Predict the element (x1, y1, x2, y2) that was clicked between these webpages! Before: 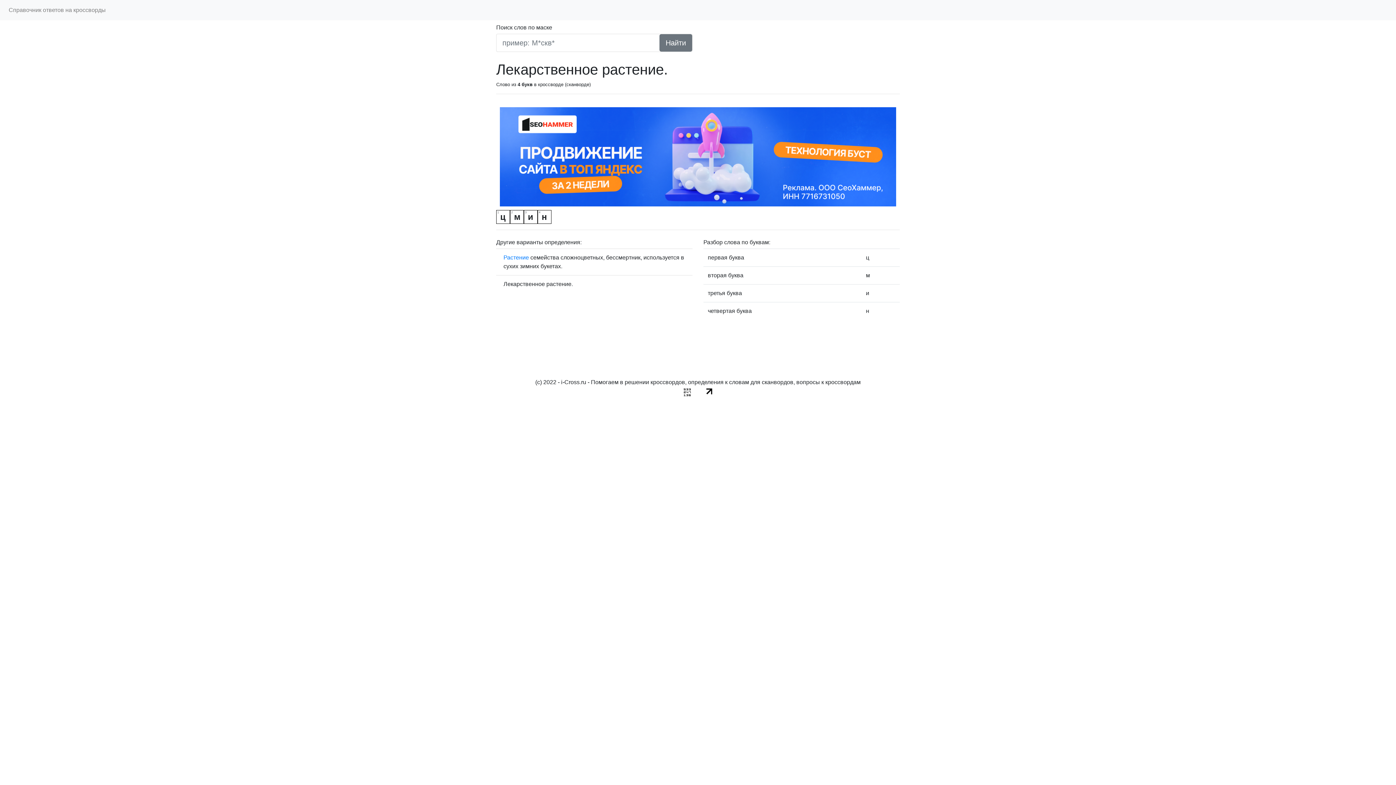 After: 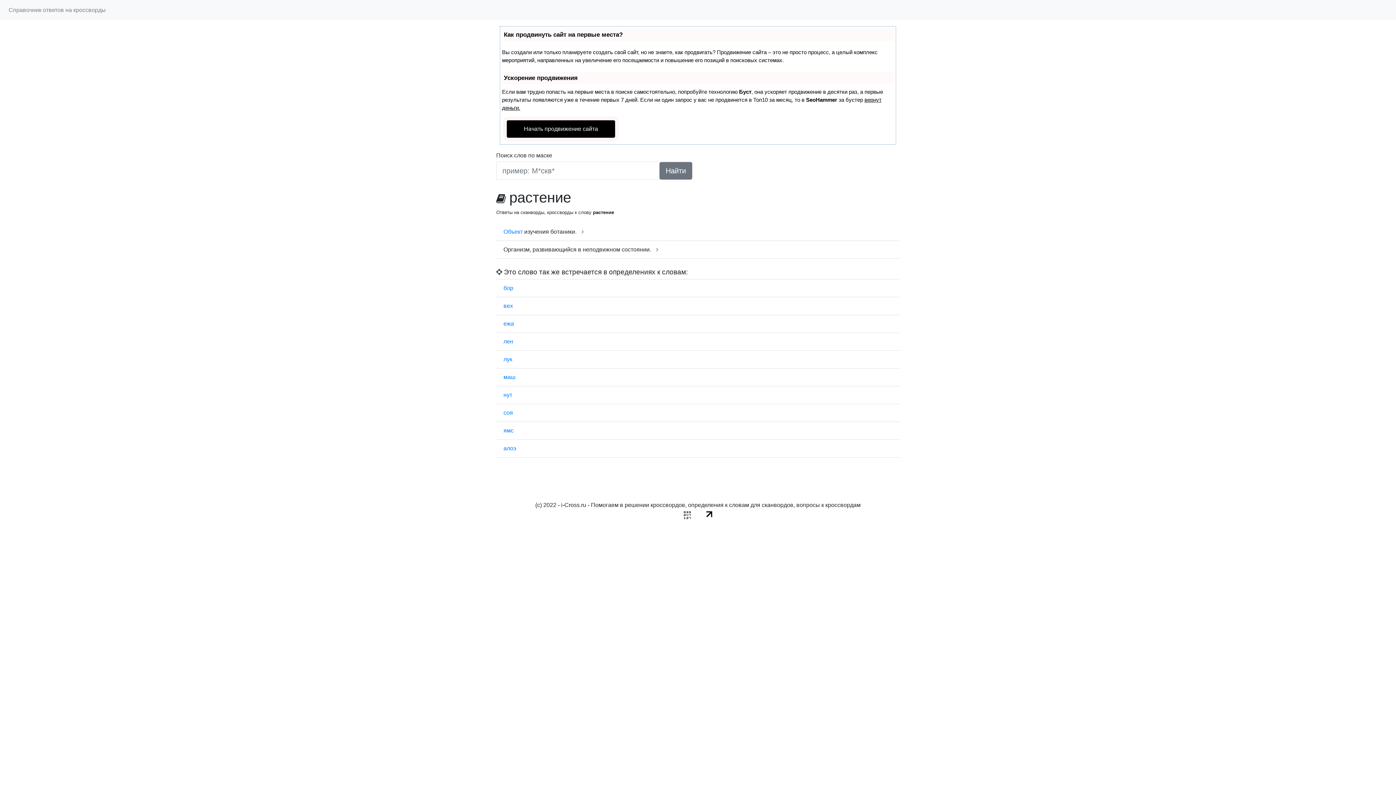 Action: bbox: (503, 254, 529, 260) label: Растение